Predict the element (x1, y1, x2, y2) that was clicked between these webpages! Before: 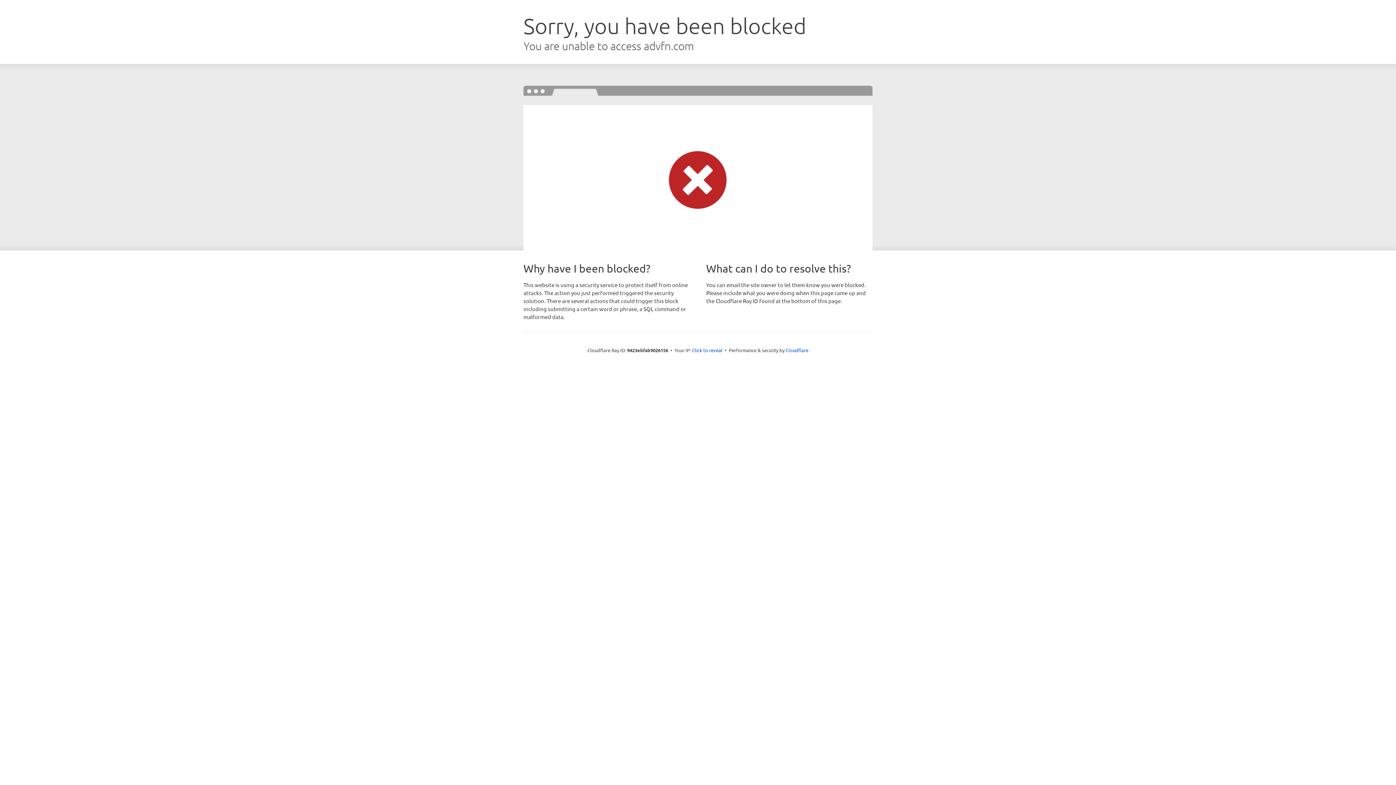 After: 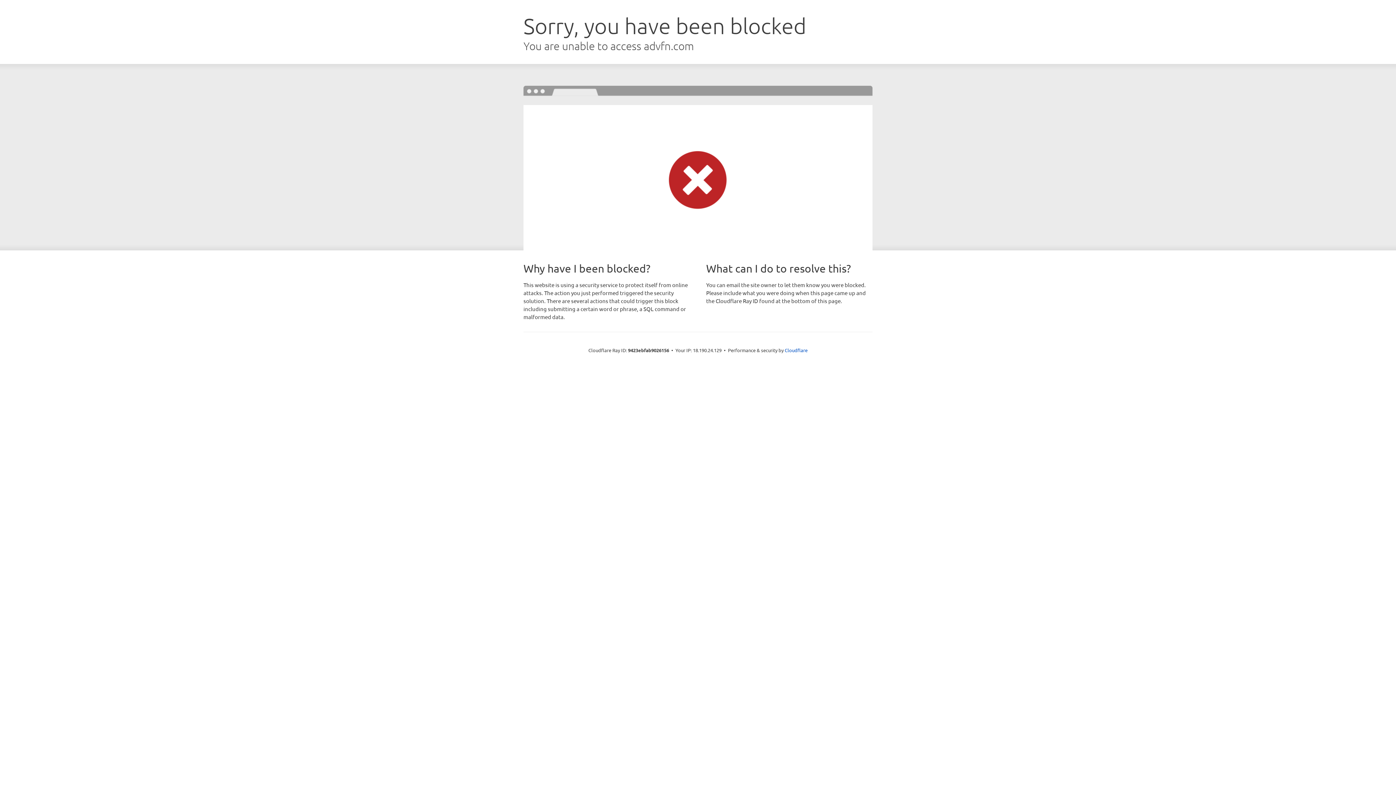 Action: bbox: (692, 346, 722, 353) label: Click to reveal